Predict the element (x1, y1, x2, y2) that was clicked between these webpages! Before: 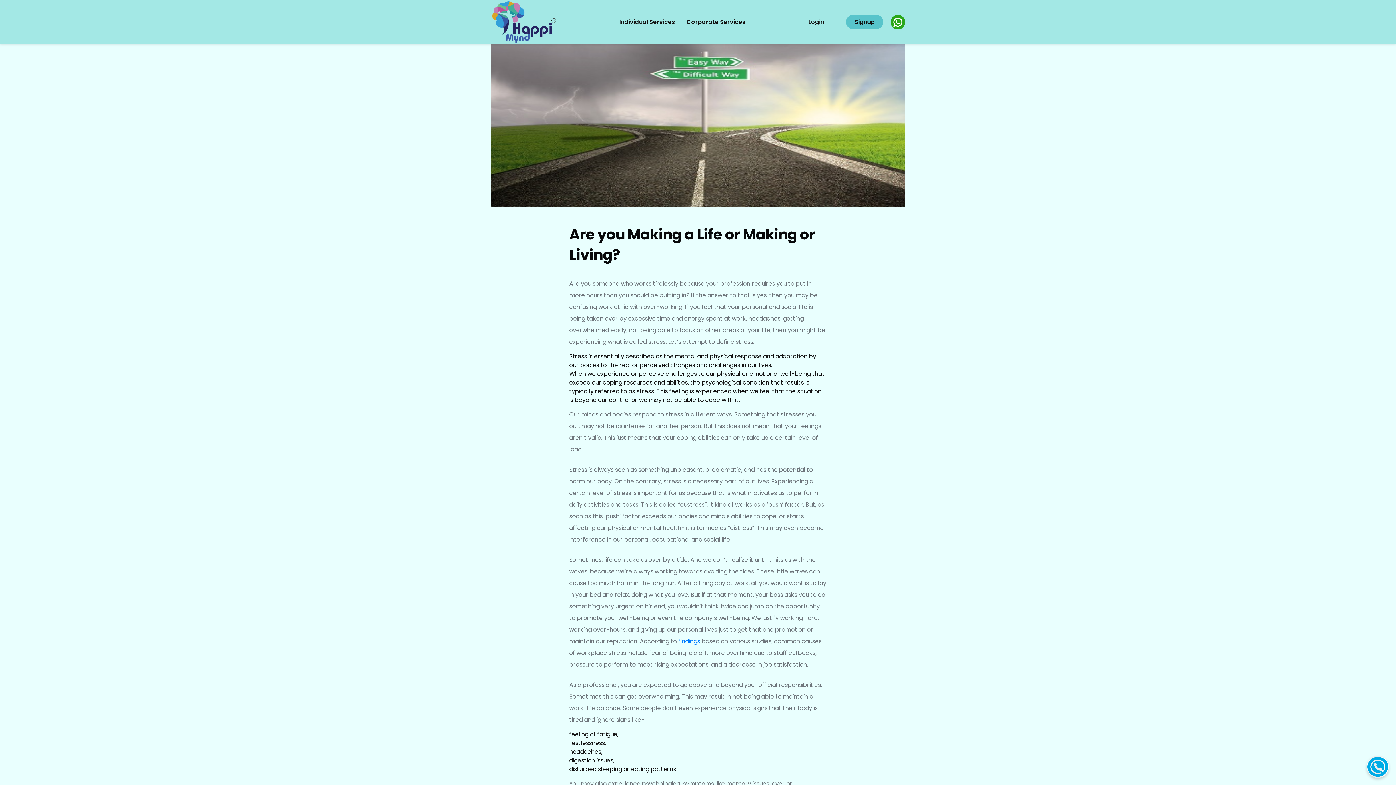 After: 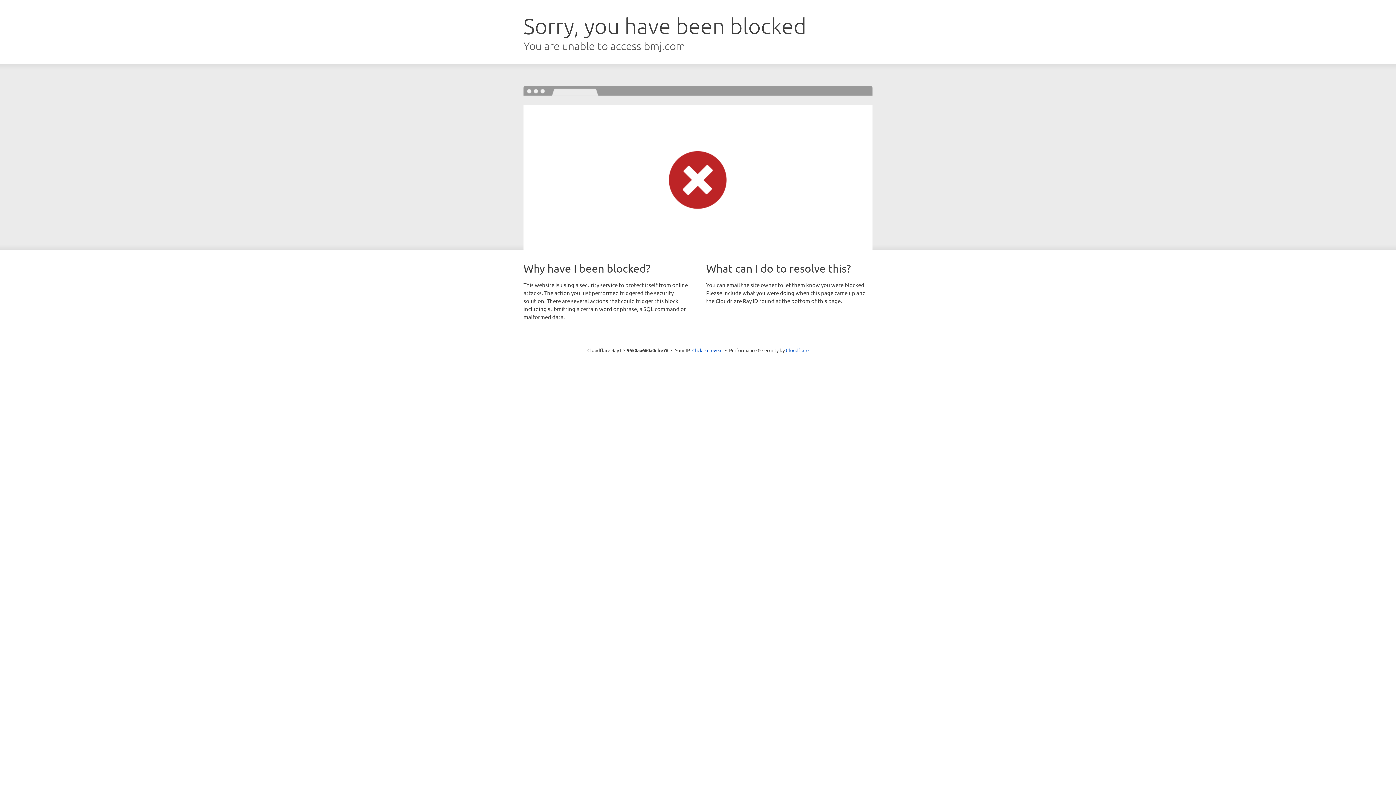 Action: label: findings bbox: (678, 637, 700, 645)